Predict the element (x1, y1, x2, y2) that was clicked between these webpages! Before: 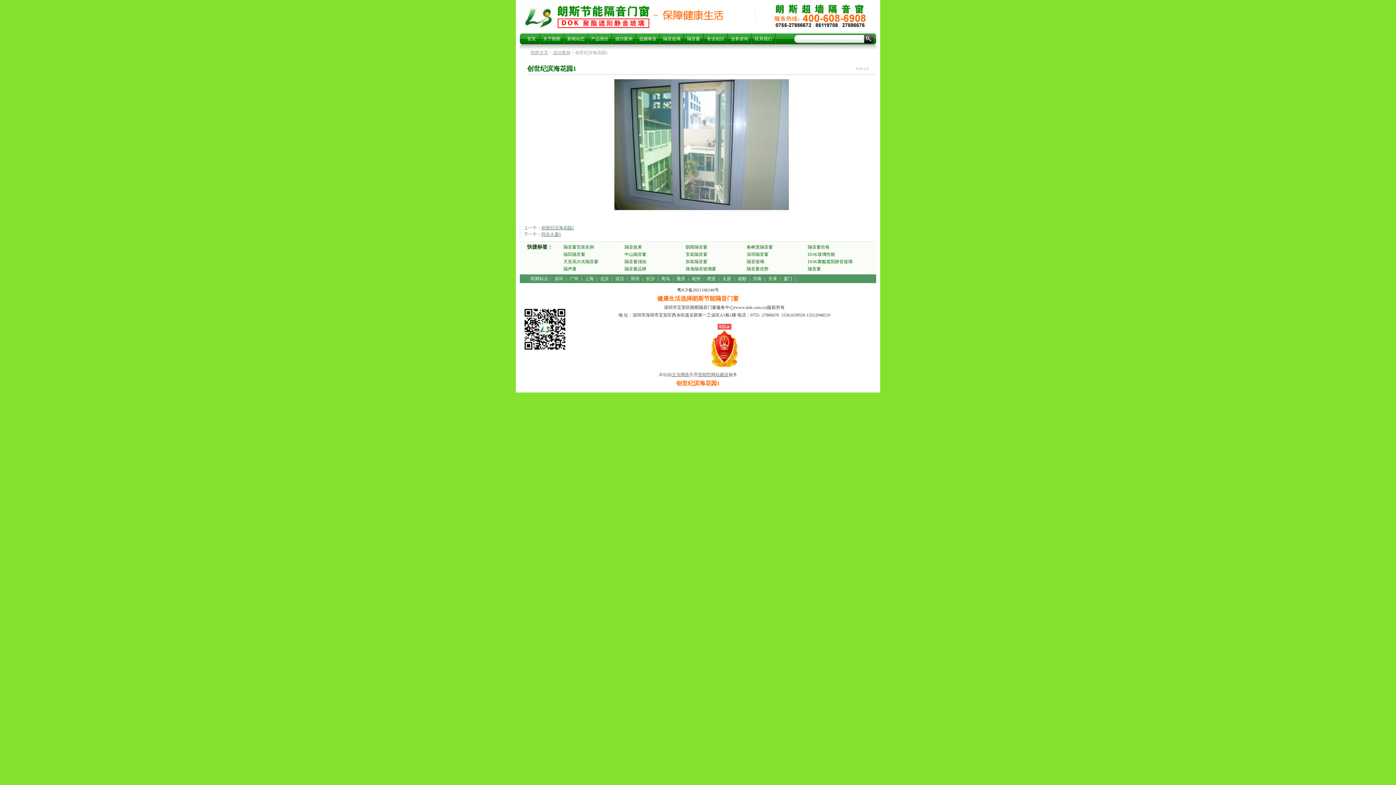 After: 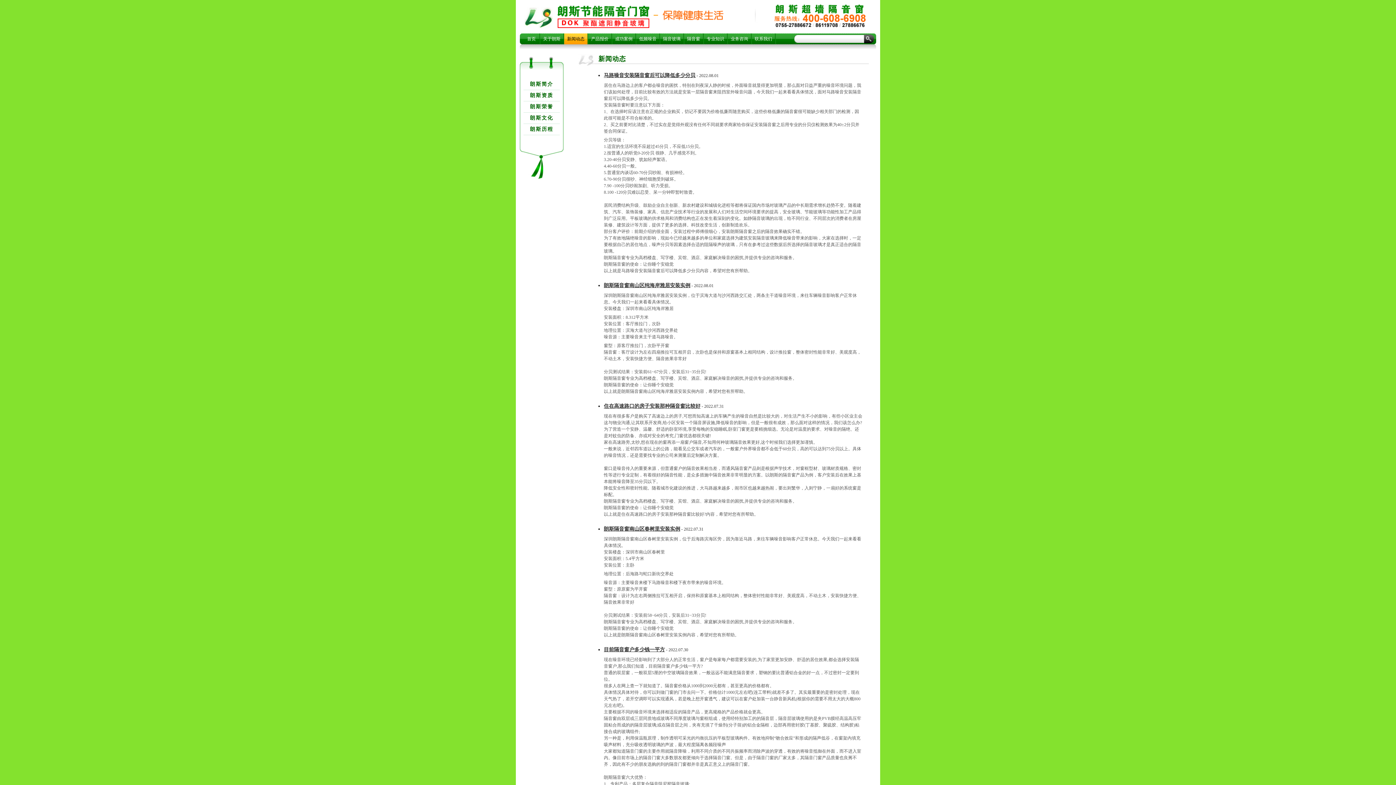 Action: label: 新闻动态 bbox: (564, 33, 587, 44)